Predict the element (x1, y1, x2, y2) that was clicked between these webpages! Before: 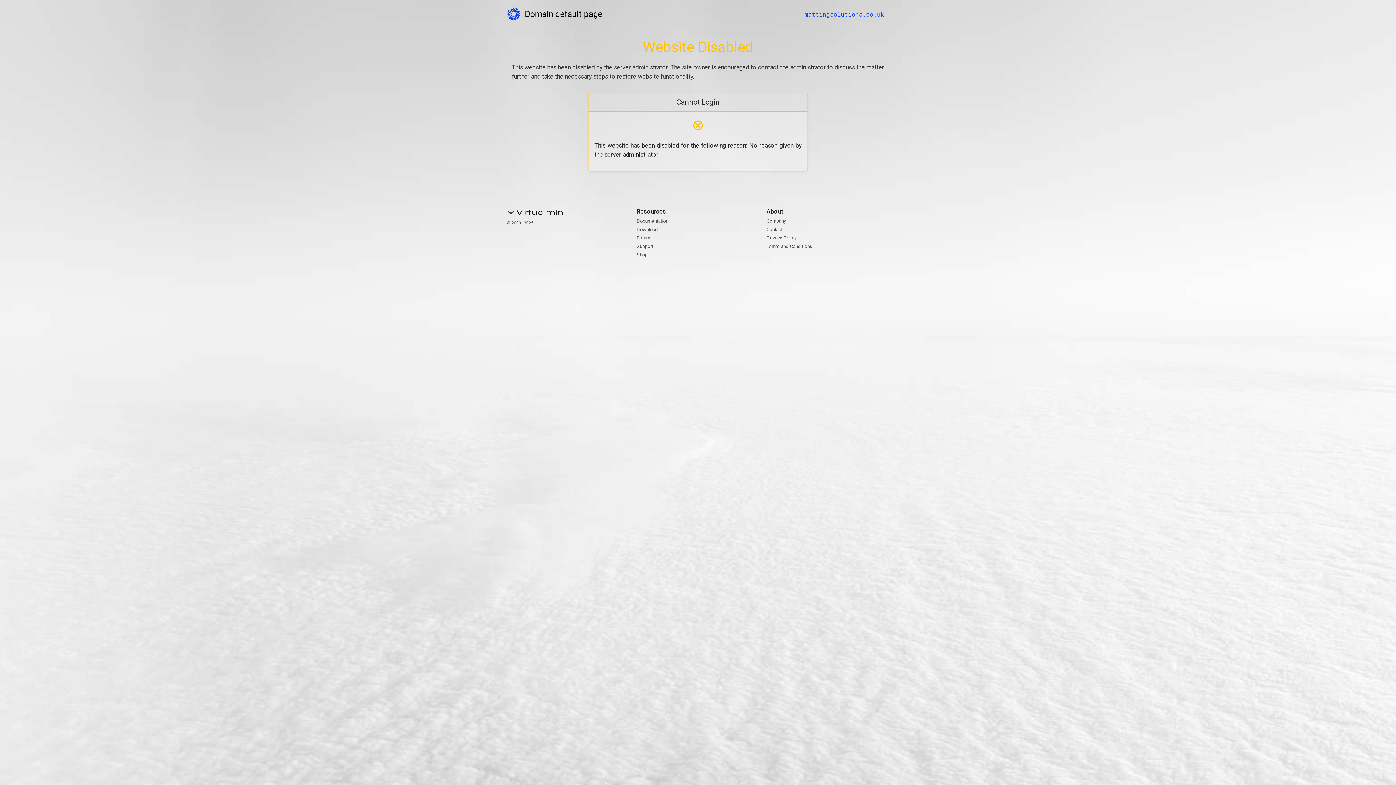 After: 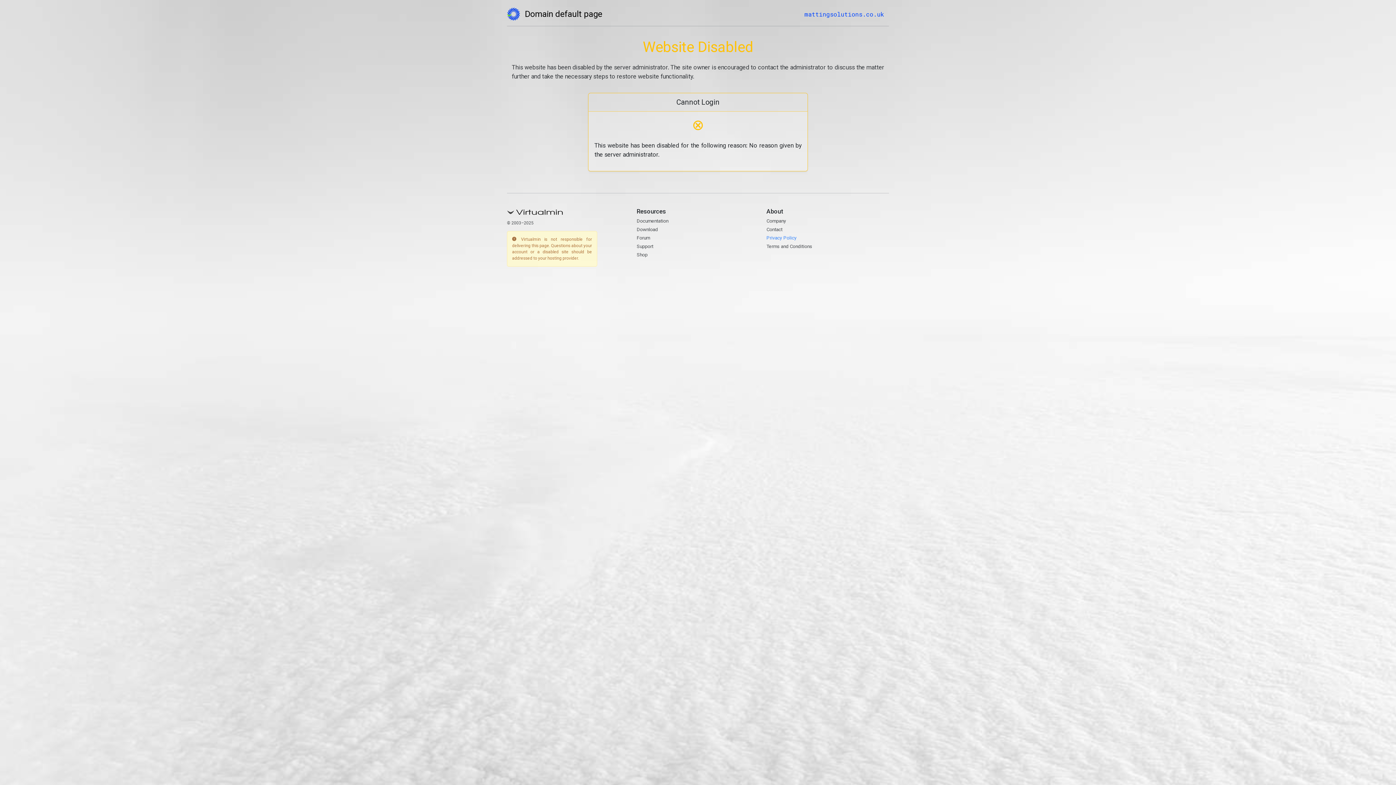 Action: bbox: (766, 235, 796, 240) label: Privacy Policy